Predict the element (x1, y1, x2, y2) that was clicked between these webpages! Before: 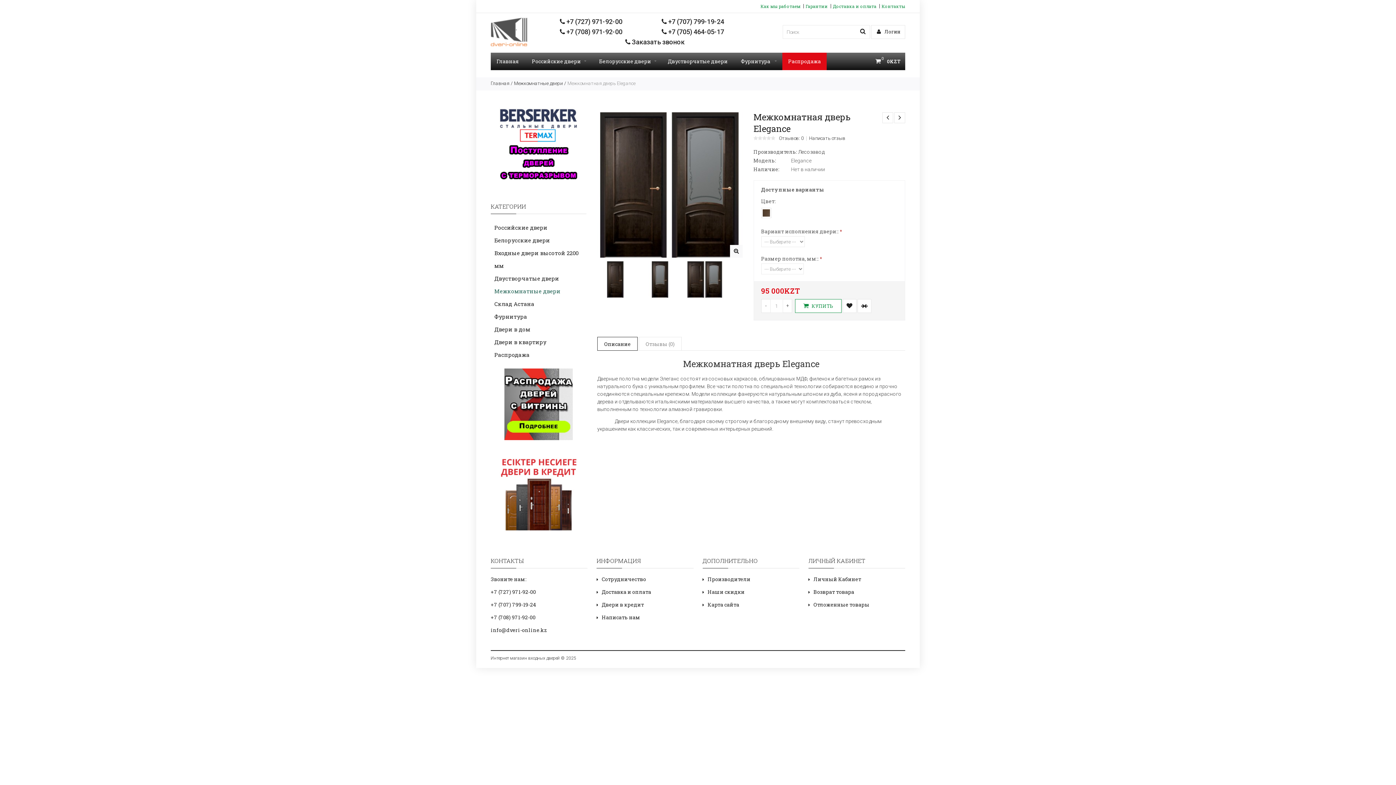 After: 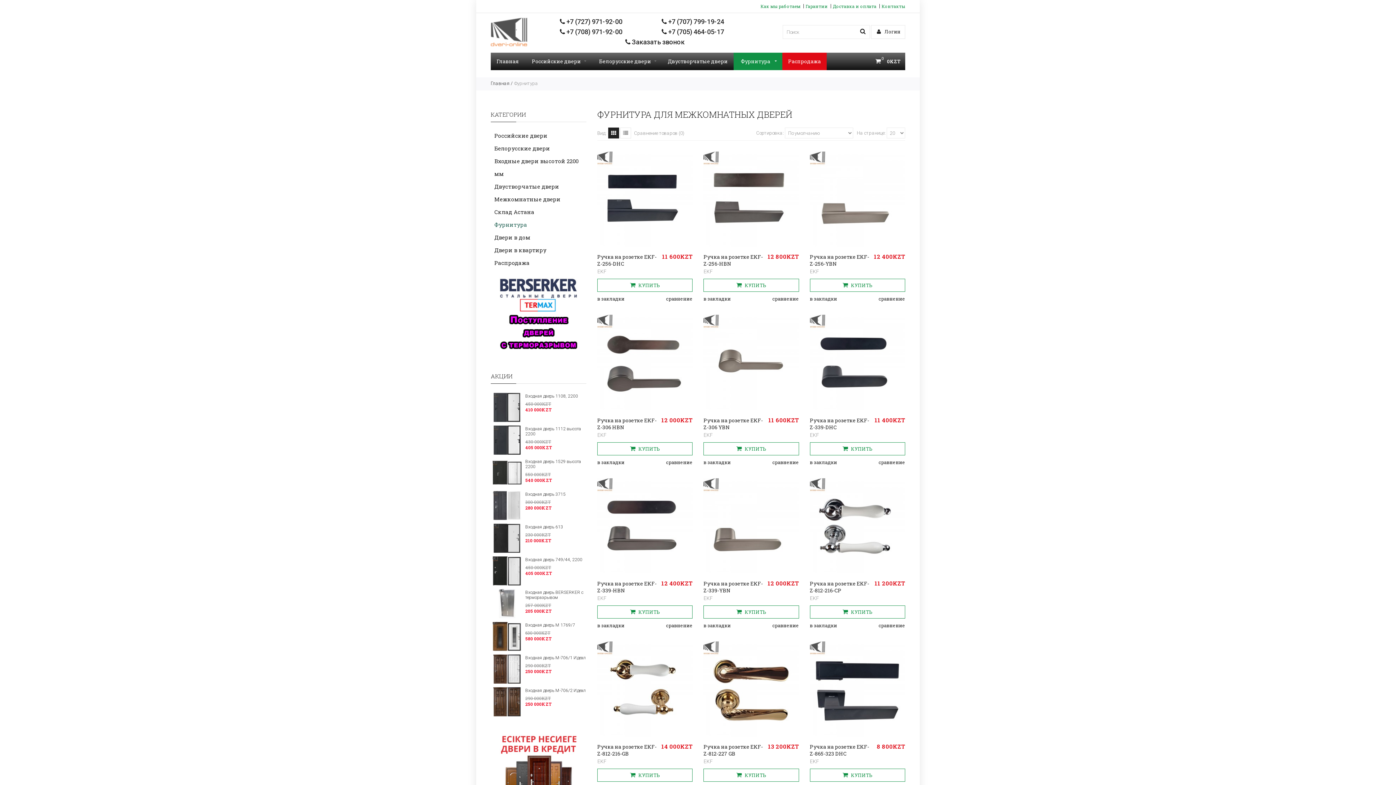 Action: bbox: (733, 52, 782, 70) label: Фурнитура 